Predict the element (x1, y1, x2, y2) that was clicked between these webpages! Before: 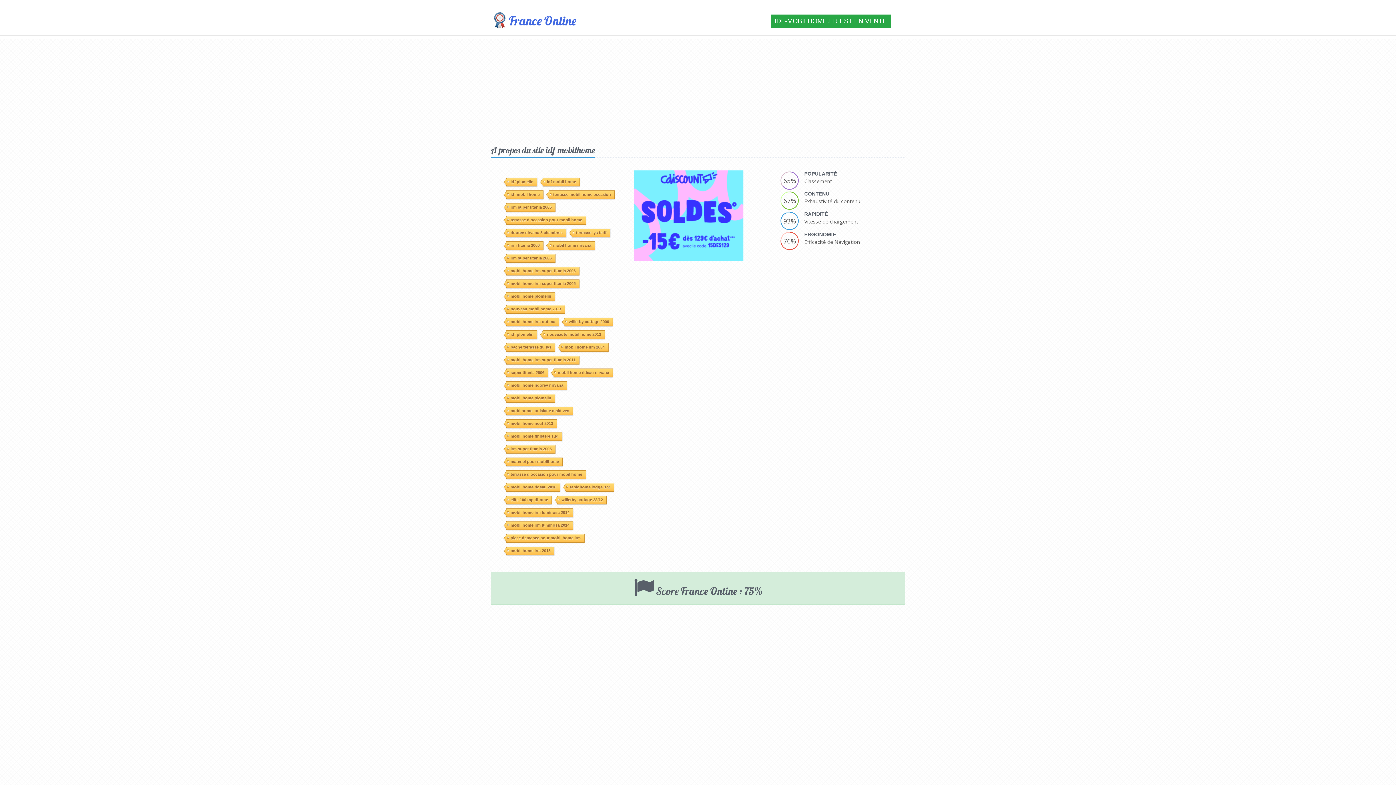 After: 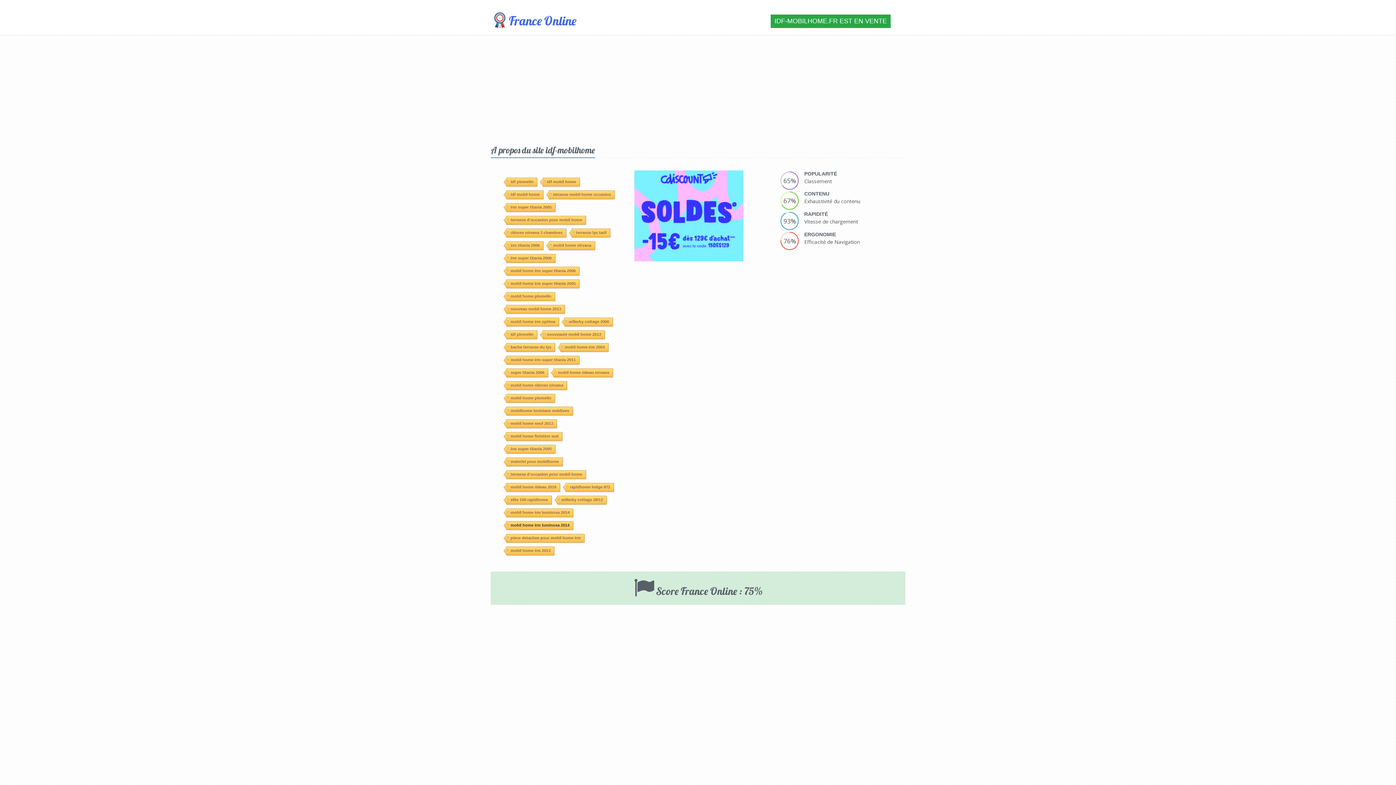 Action: bbox: (506, 521, 573, 530) label: mobil home irm luminosa 2014